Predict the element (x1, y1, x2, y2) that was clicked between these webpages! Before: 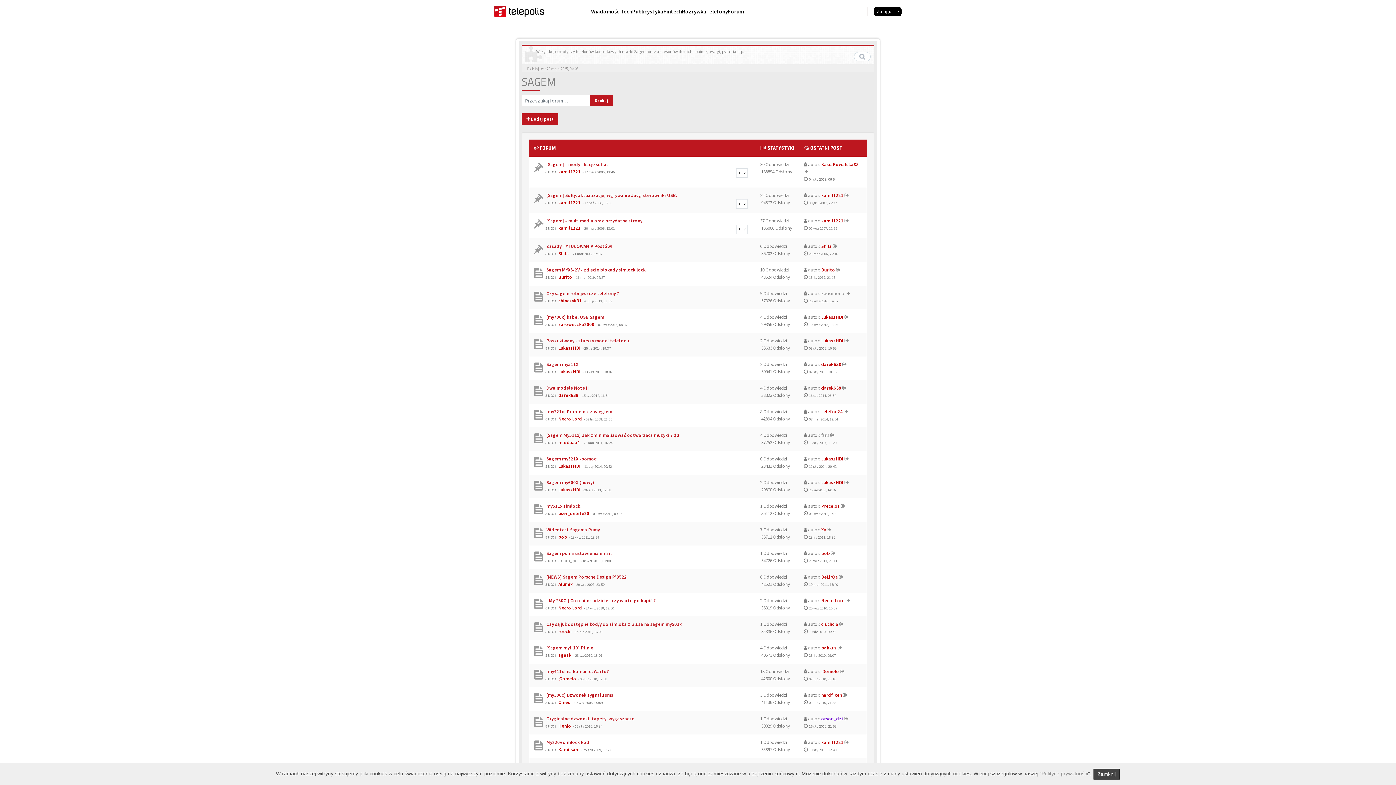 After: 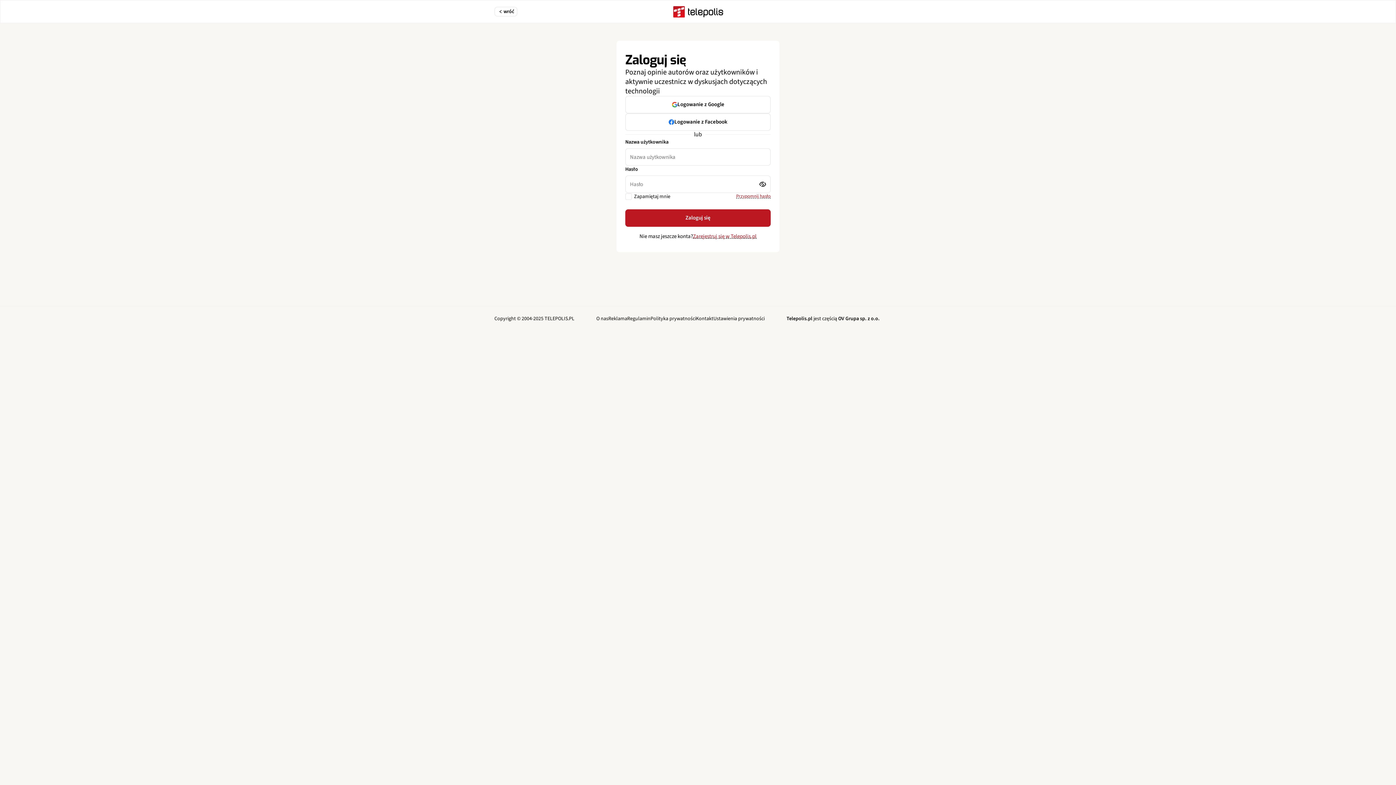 Action: label: ciuchcia bbox: (821, 621, 838, 627)